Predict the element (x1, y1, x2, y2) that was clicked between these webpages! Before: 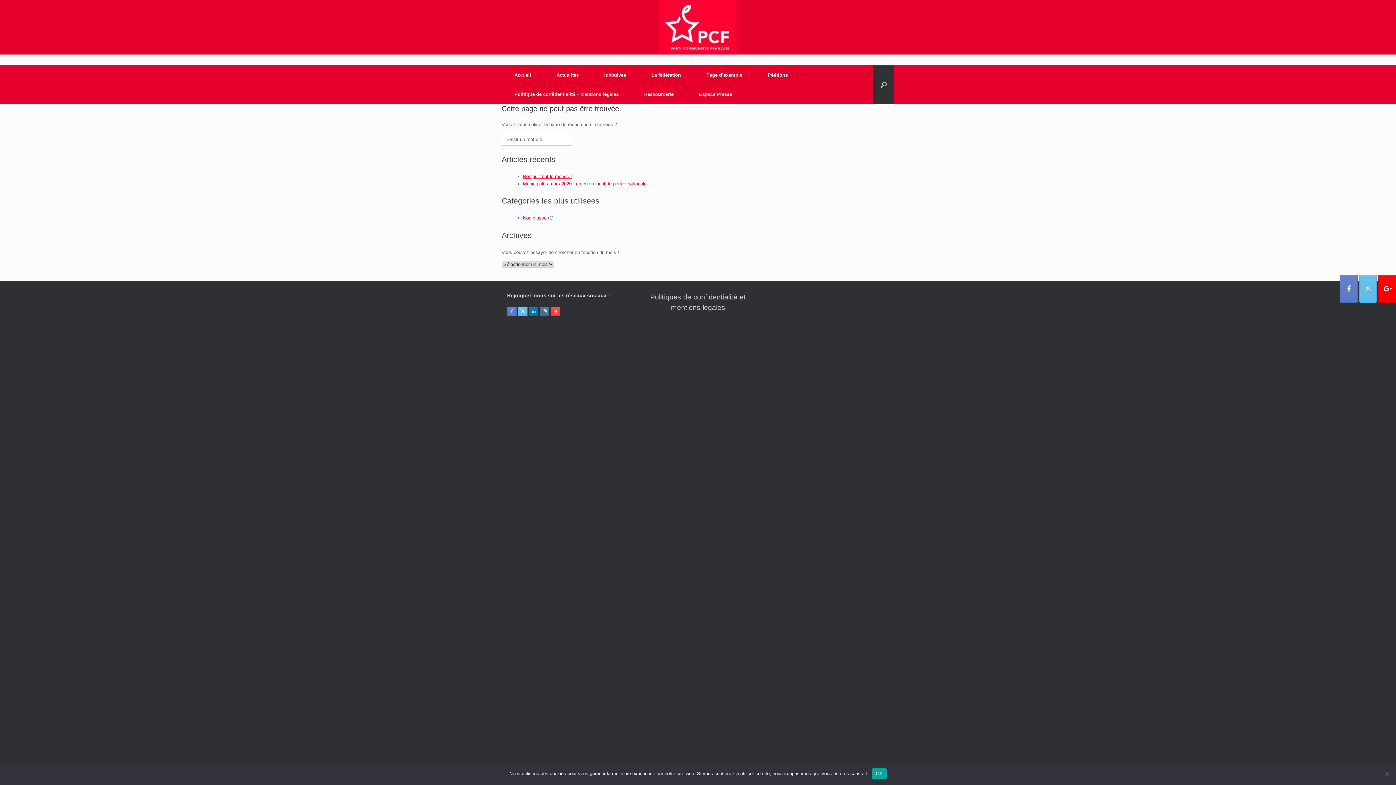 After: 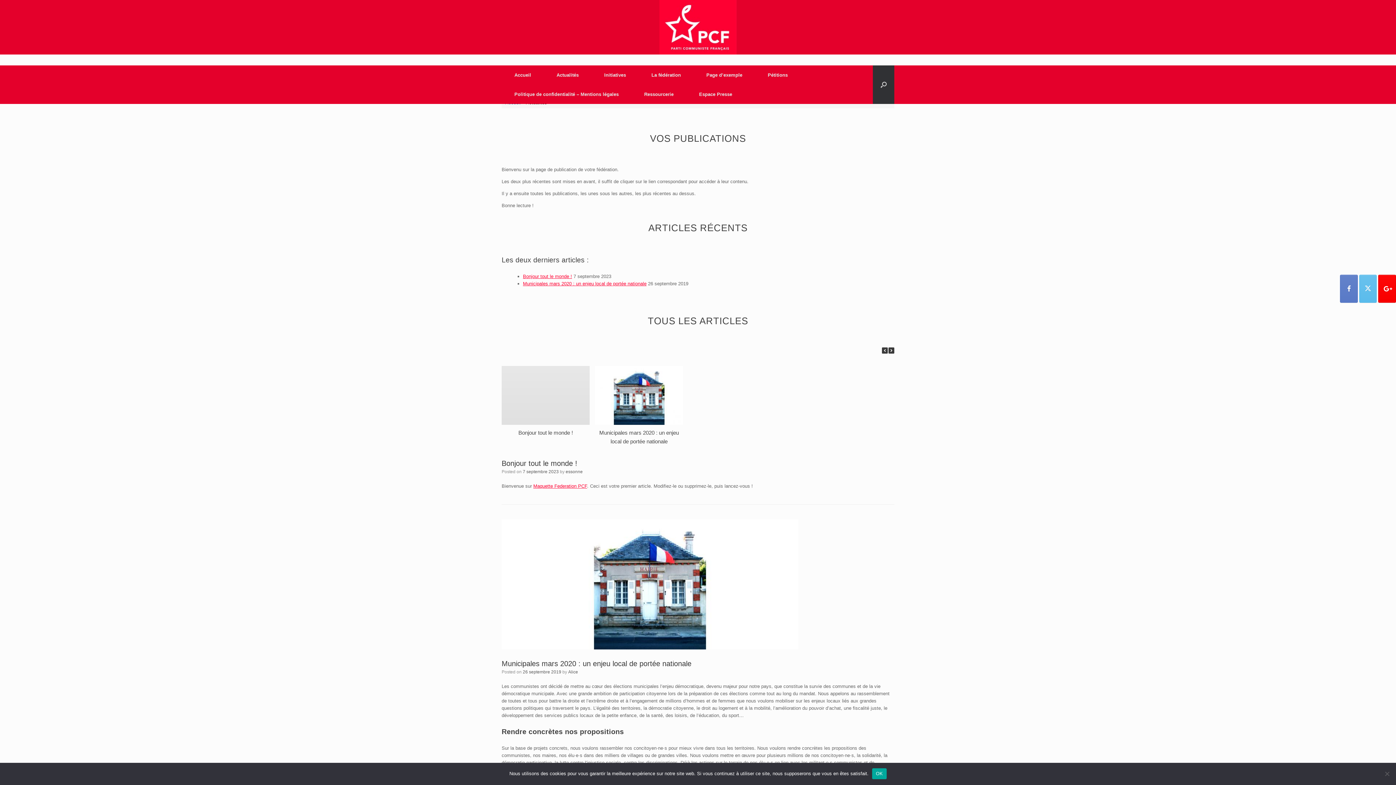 Action: bbox: (544, 65, 591, 84) label: Actualités